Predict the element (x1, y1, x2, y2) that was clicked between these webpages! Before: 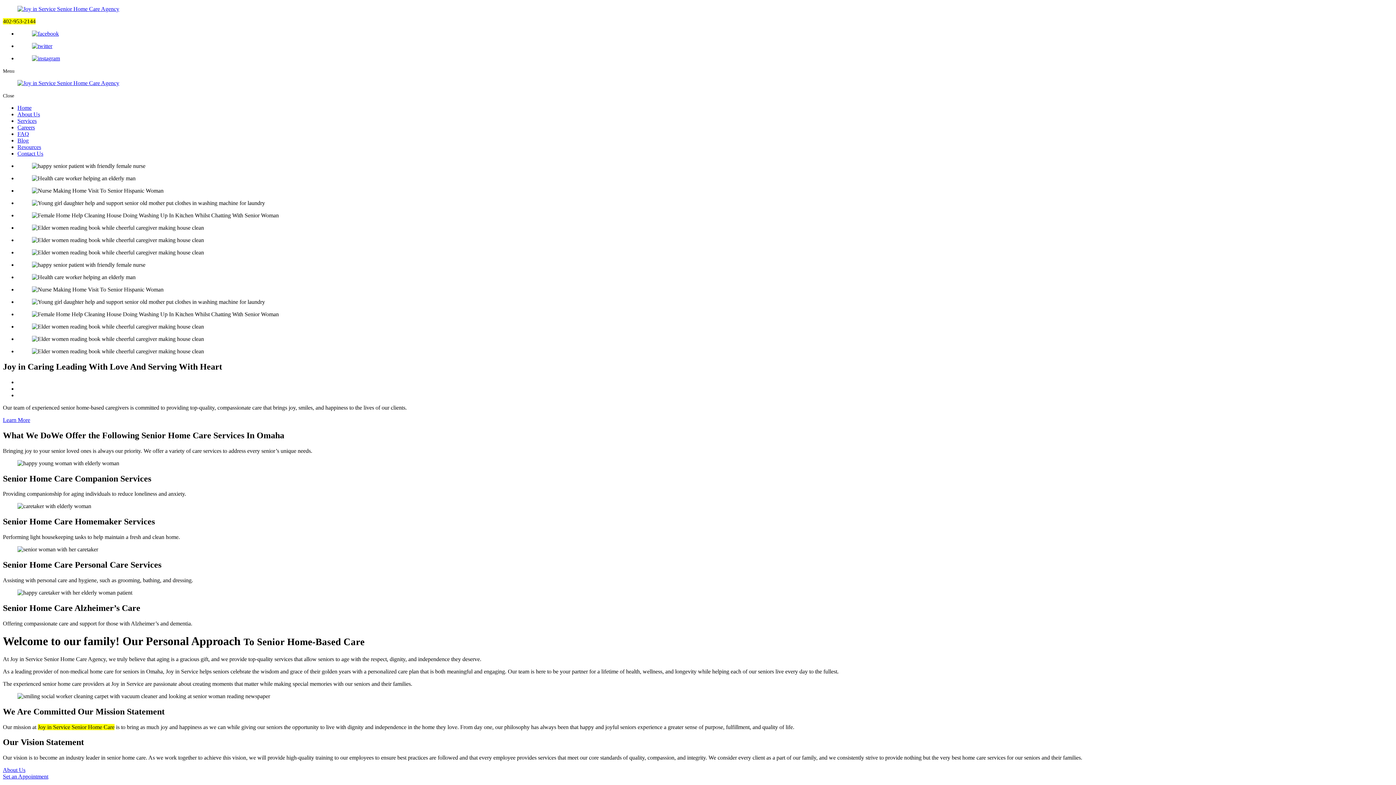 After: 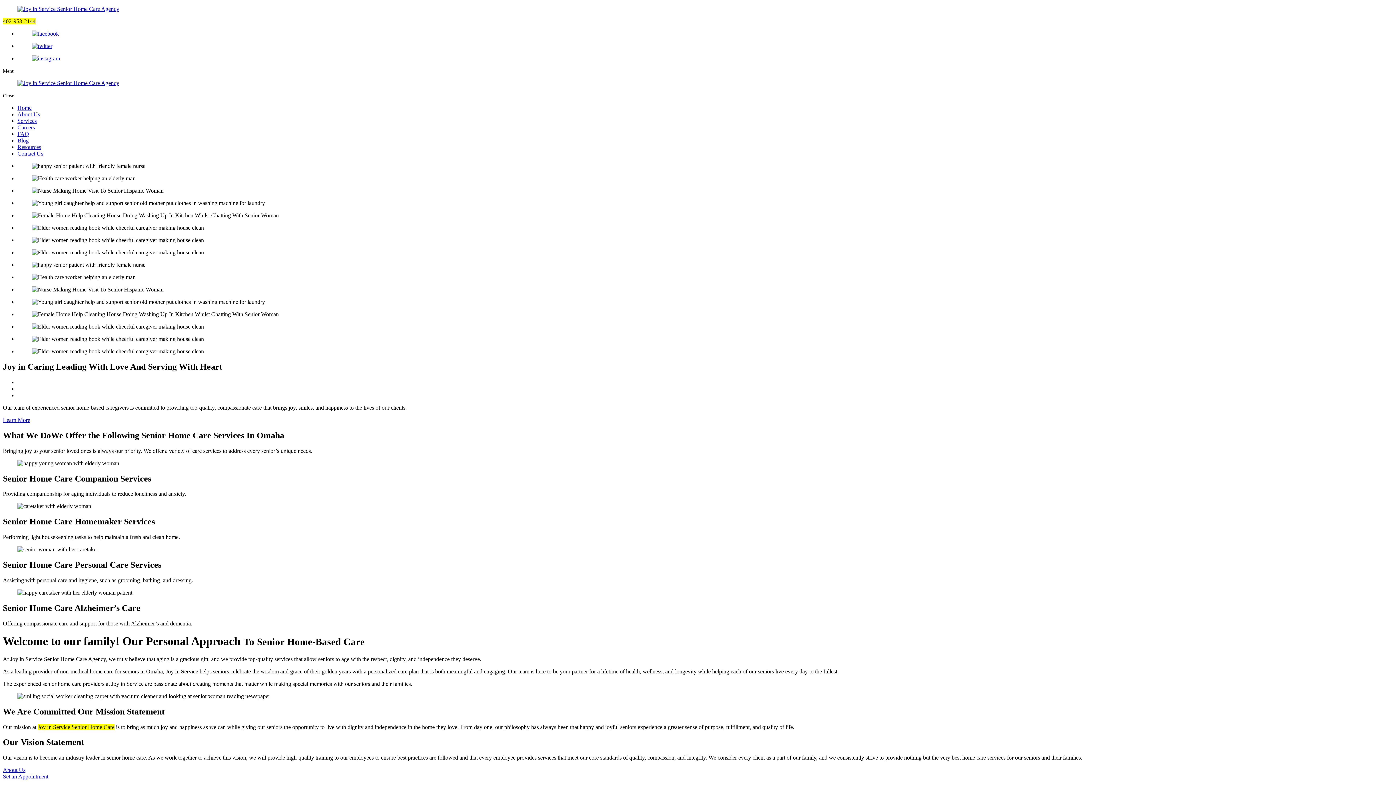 Action: bbox: (2, 80, 1393, 86)